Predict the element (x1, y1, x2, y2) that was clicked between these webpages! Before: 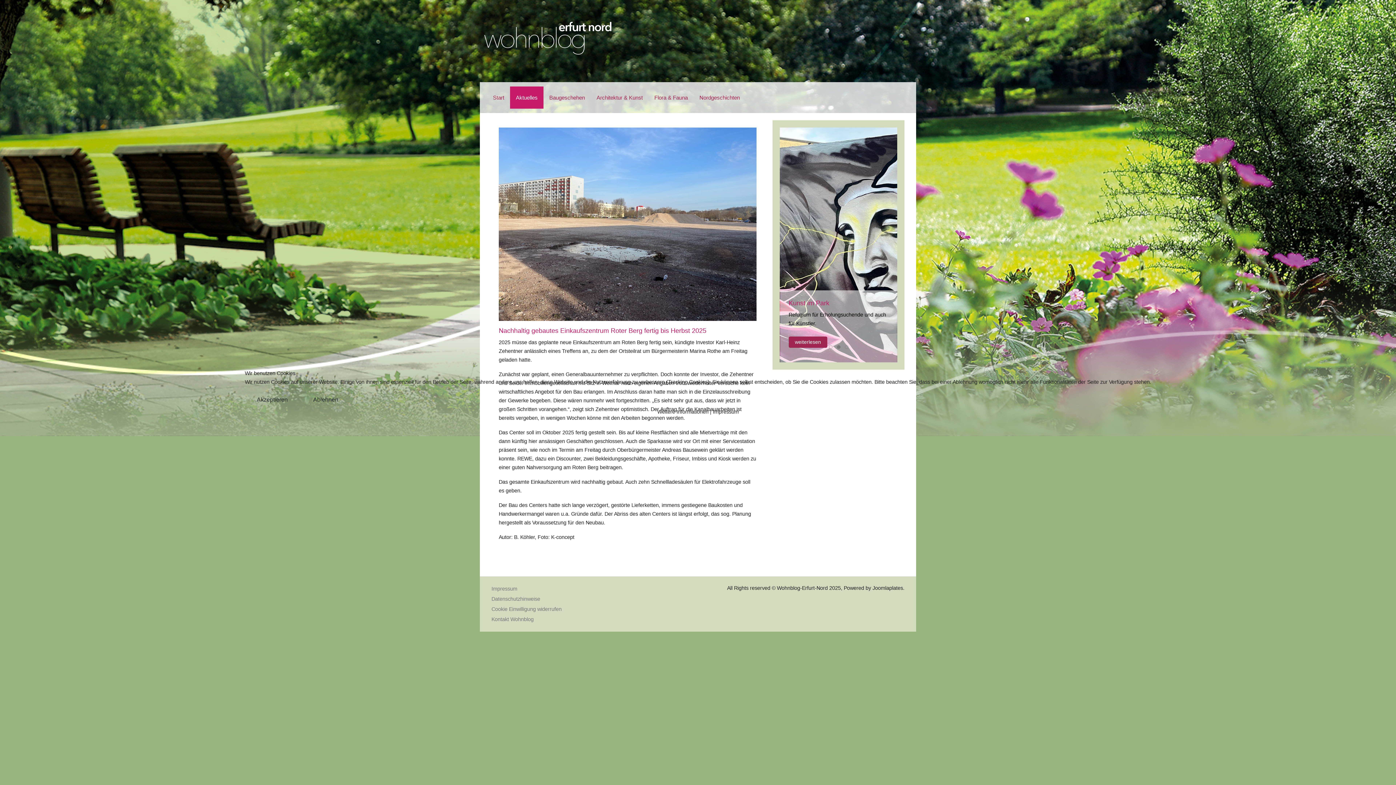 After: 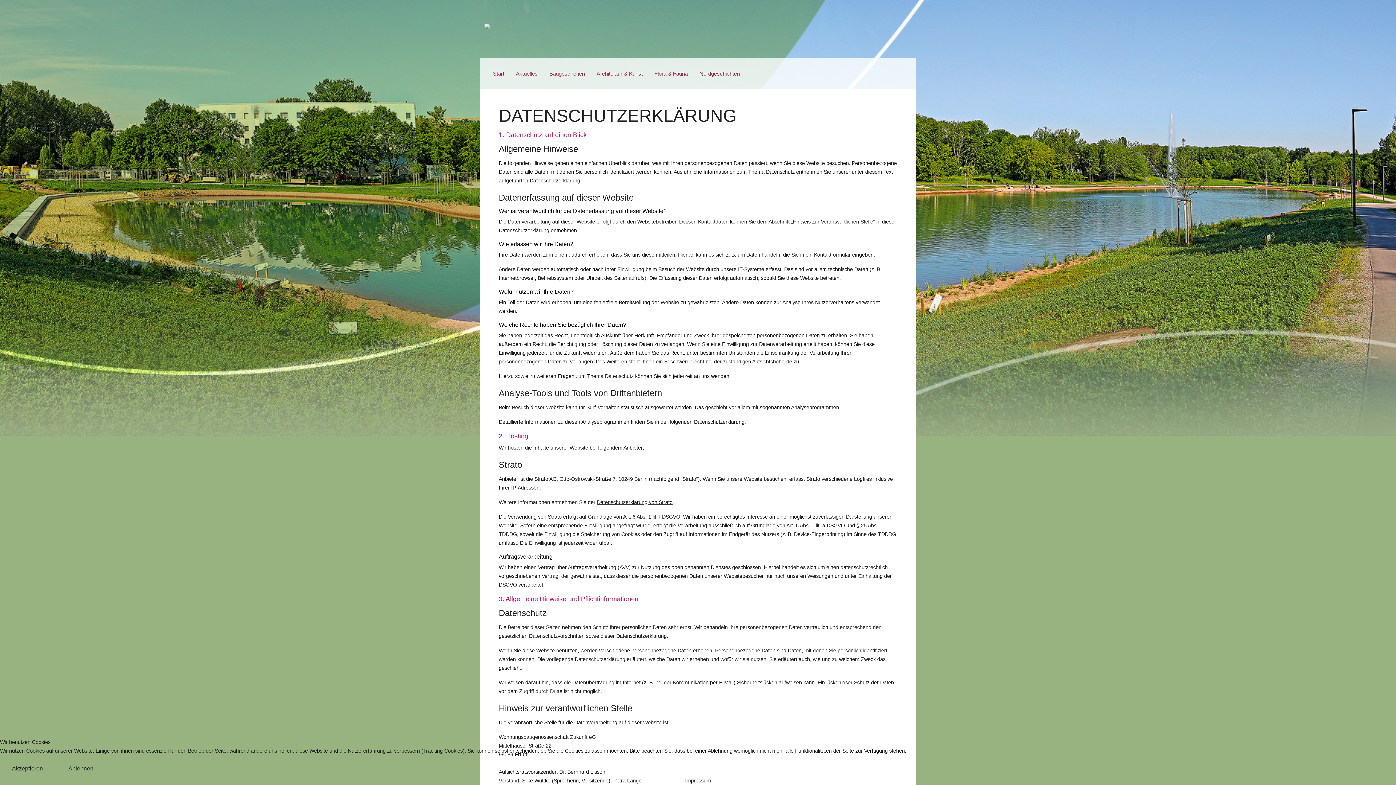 Action: label: Weitere Informationen bbox: (657, 409, 708, 414)